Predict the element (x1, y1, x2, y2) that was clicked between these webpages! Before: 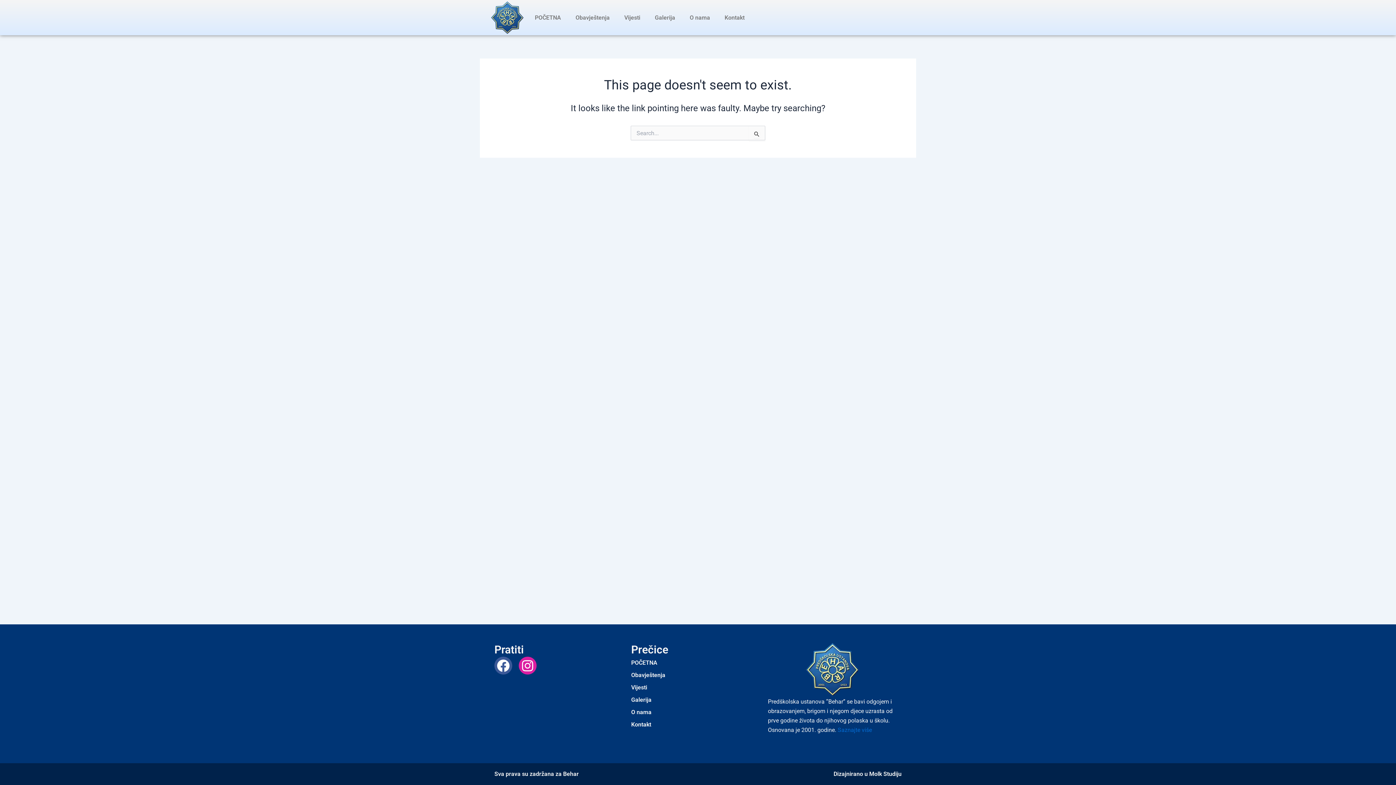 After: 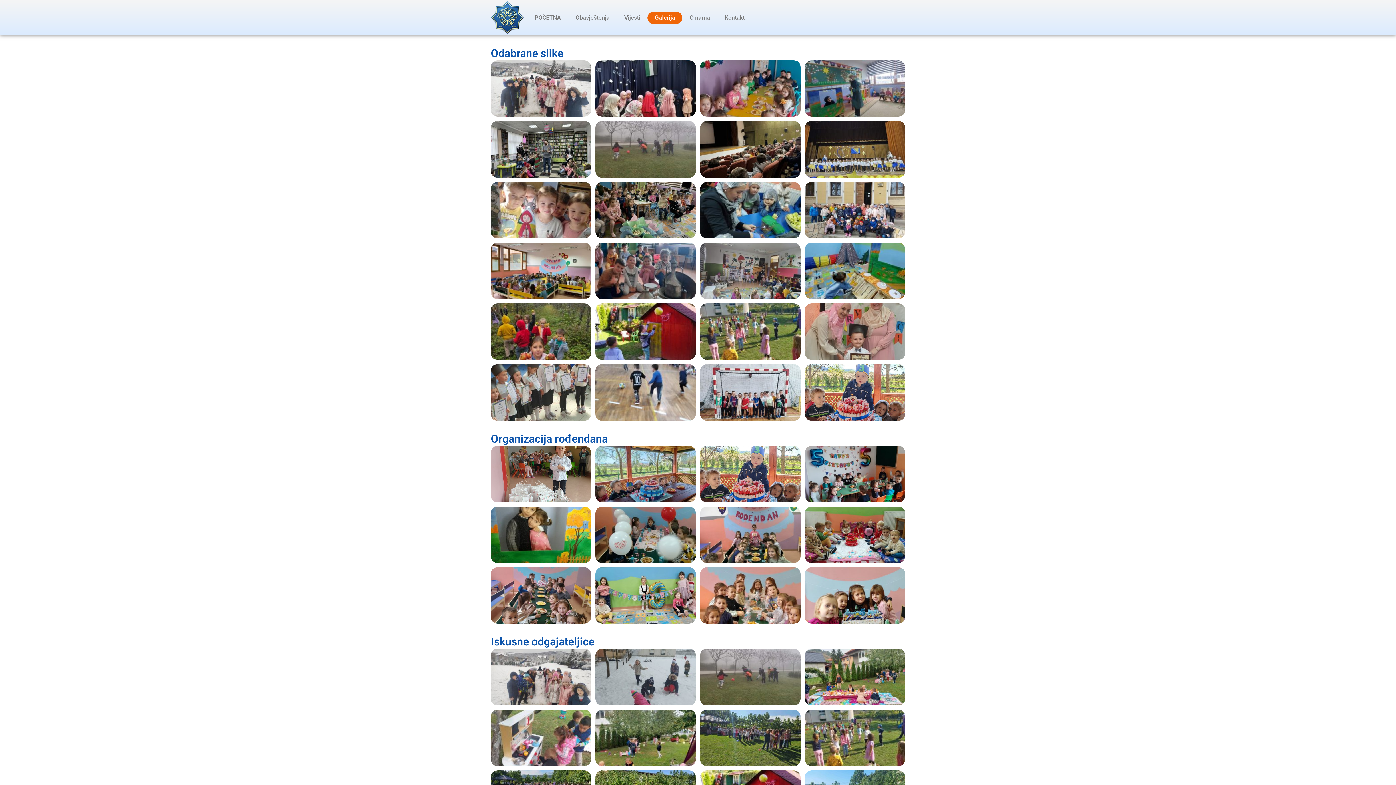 Action: label: Galerija bbox: (631, 694, 760, 706)